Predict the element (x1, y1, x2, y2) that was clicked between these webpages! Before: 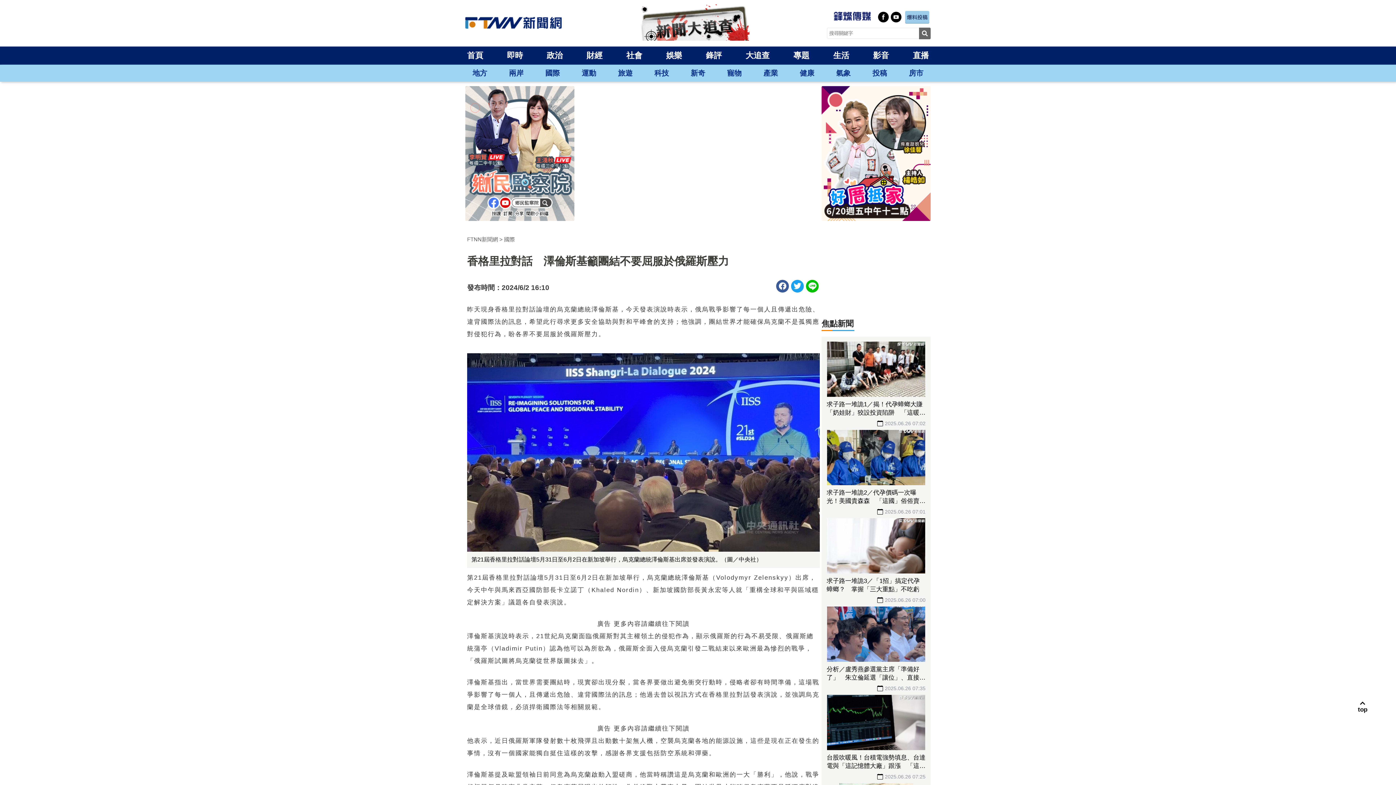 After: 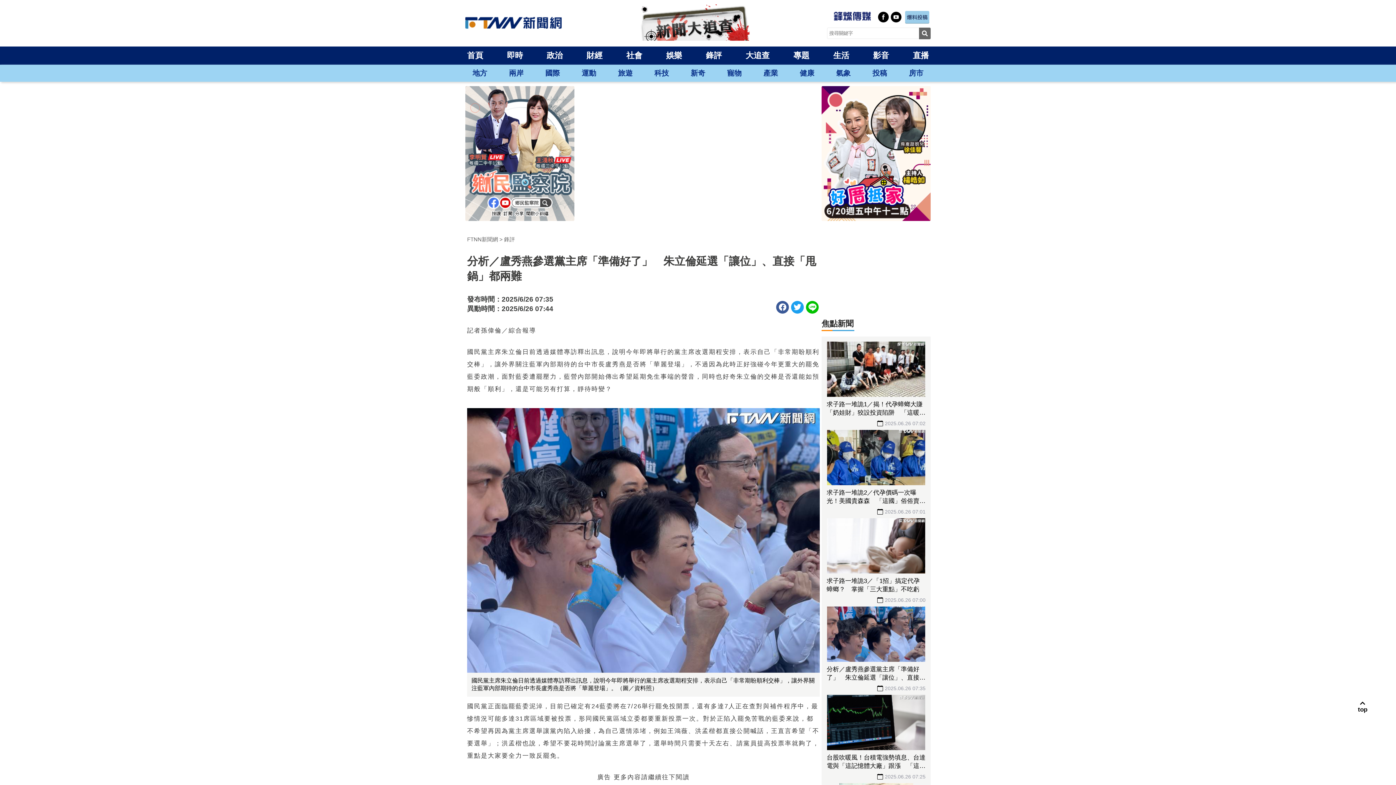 Action: bbox: (821, 606, 930, 695) label: 分析／盧秀燕參選黨主席「準備好了」　朱立倫延選「讓位」、直接「甩鍋」都兩難

2025.06.26 07:35